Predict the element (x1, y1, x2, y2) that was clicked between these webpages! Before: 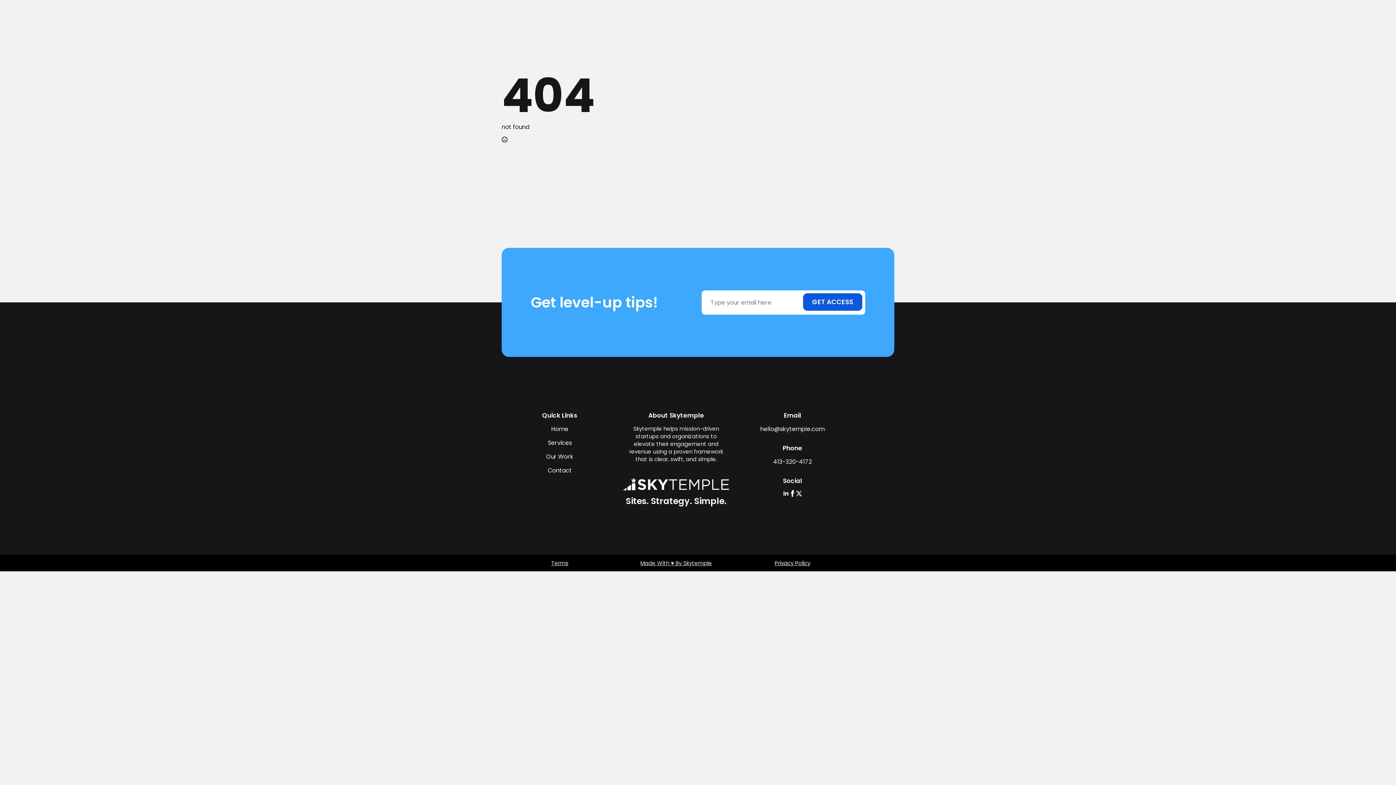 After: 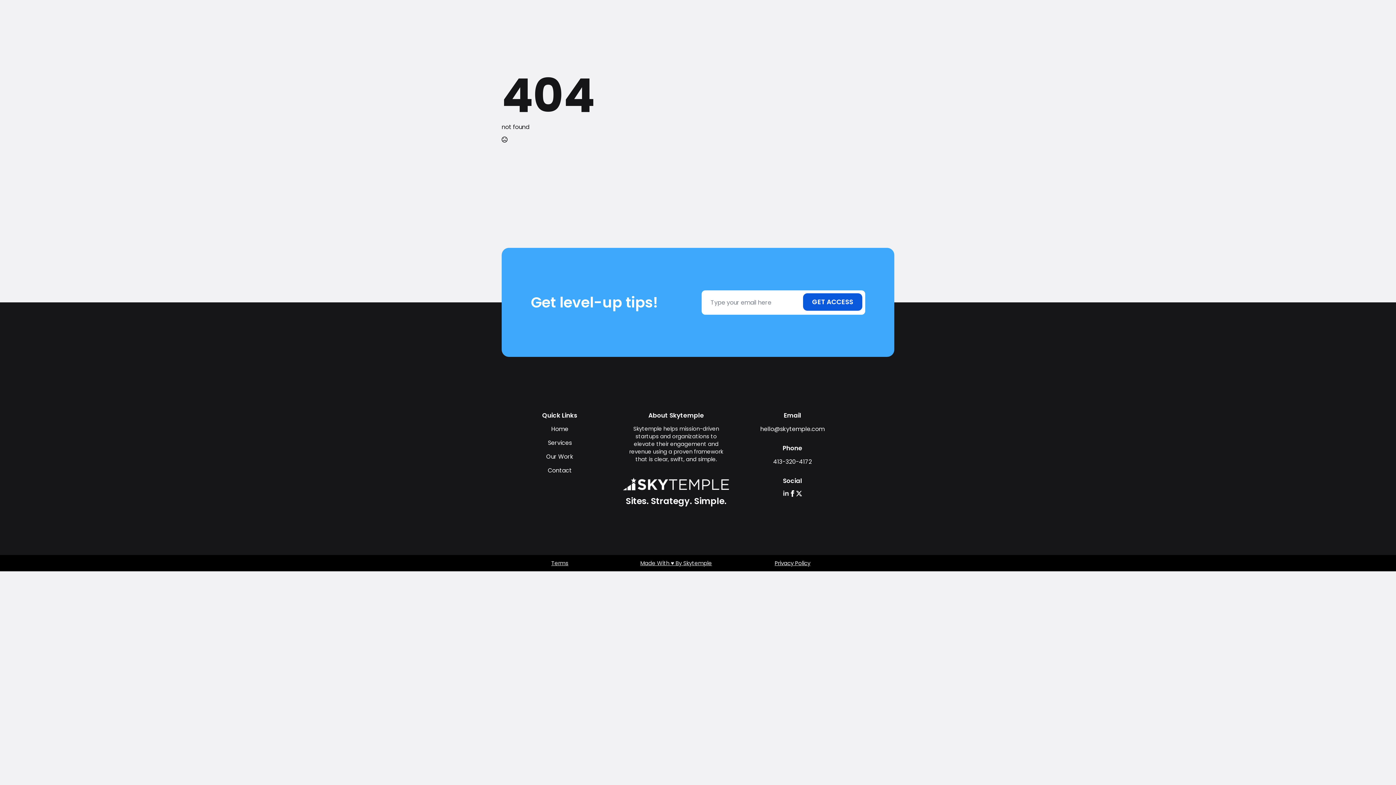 Action: bbox: (782, 490, 789, 497) label: linkedin